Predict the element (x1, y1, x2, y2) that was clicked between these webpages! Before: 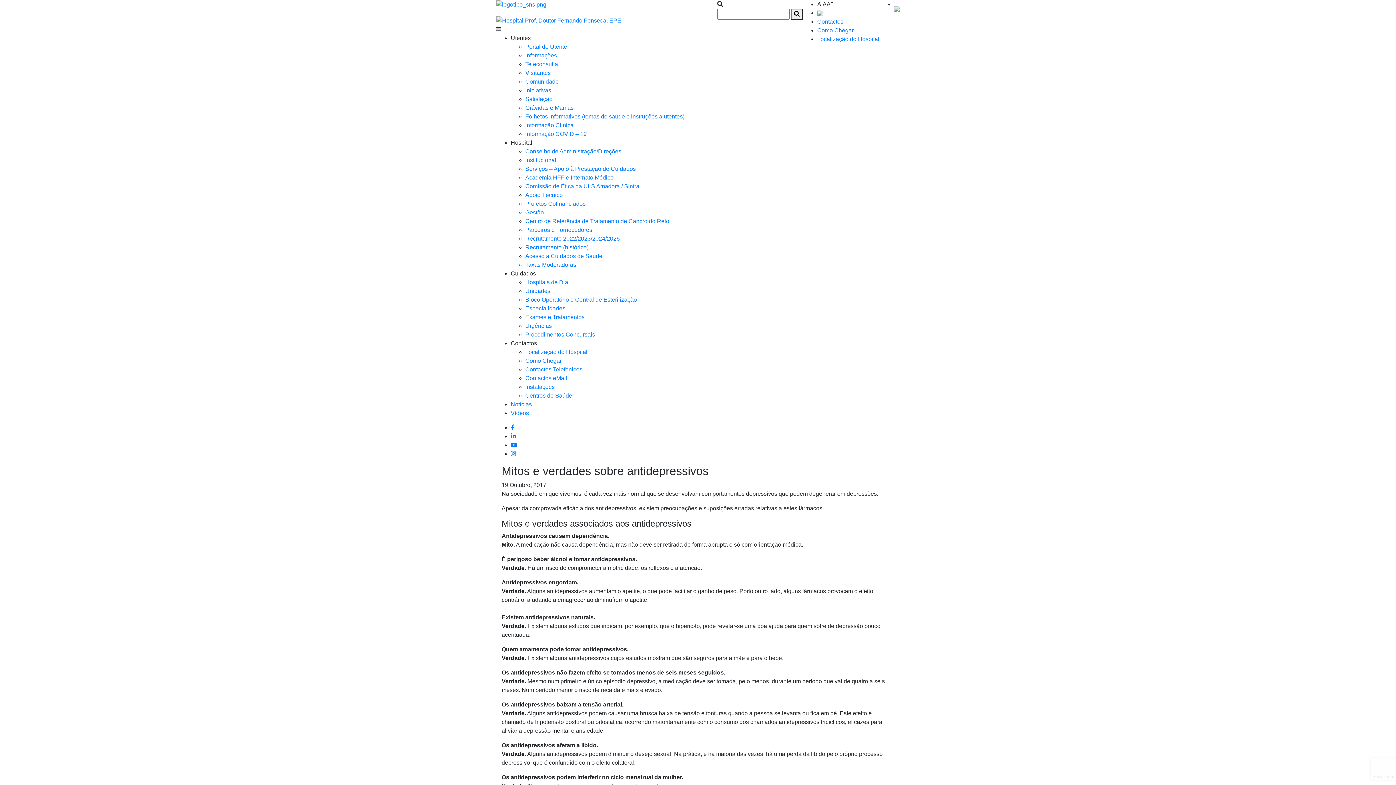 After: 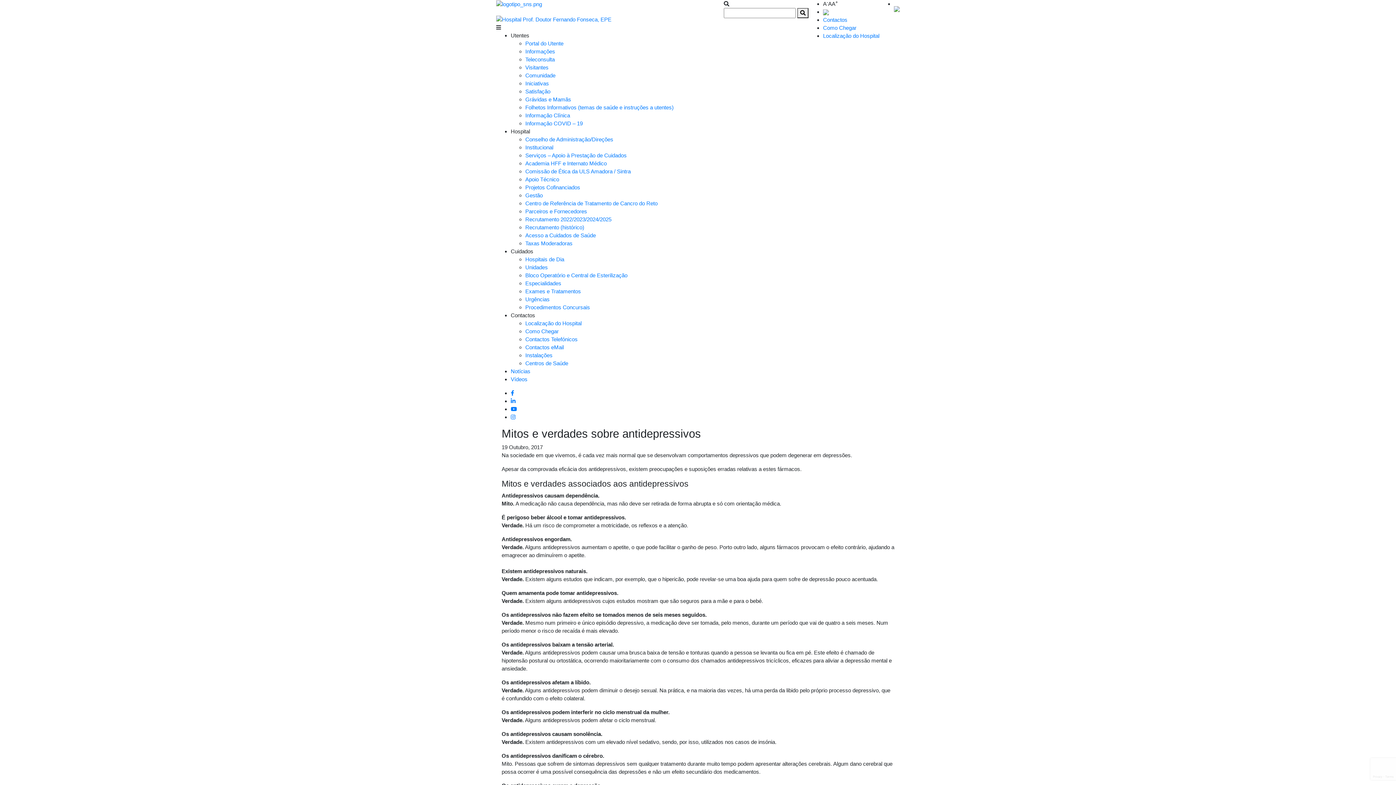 Action: label: A- bbox: (817, 1, 822, 7)